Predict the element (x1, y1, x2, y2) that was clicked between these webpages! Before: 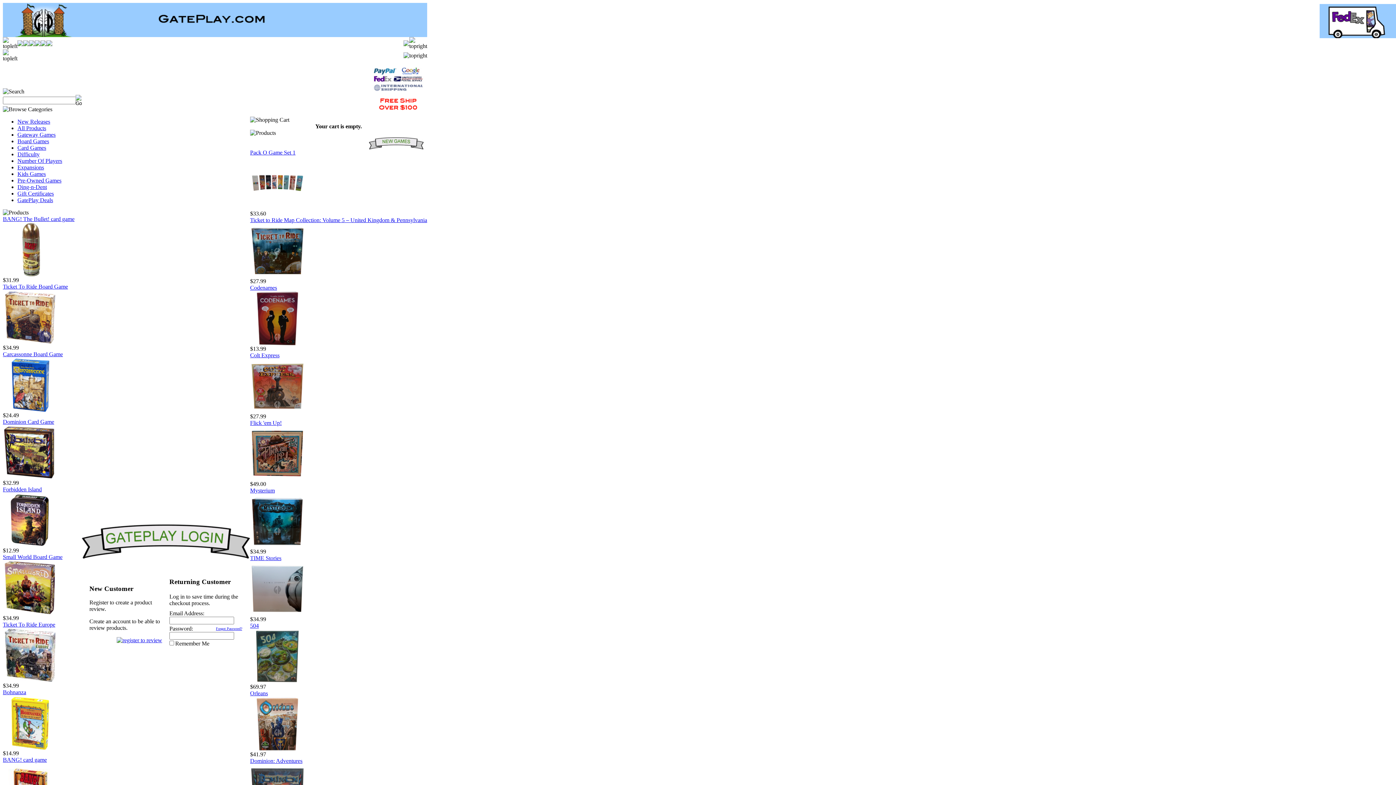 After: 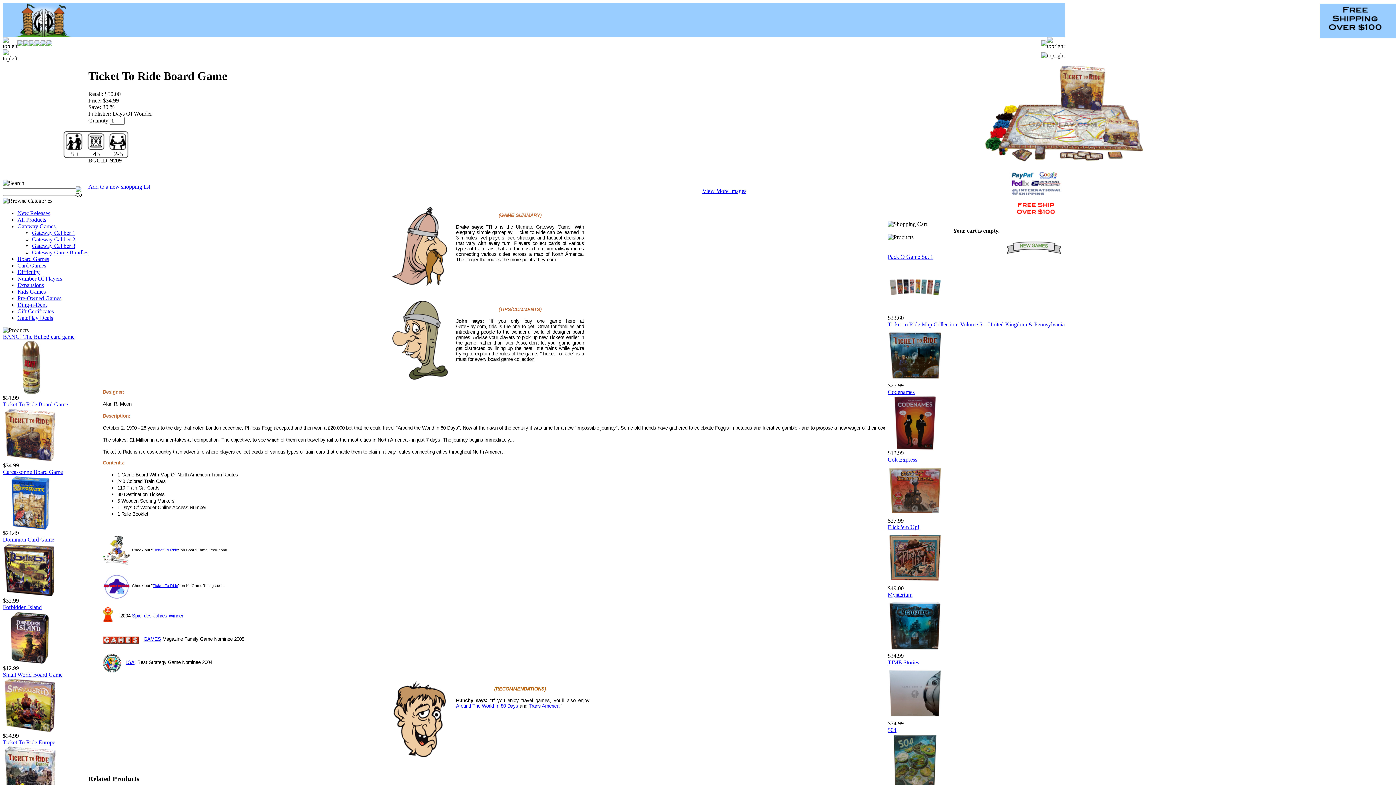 Action: bbox: (2, 339, 57, 345)